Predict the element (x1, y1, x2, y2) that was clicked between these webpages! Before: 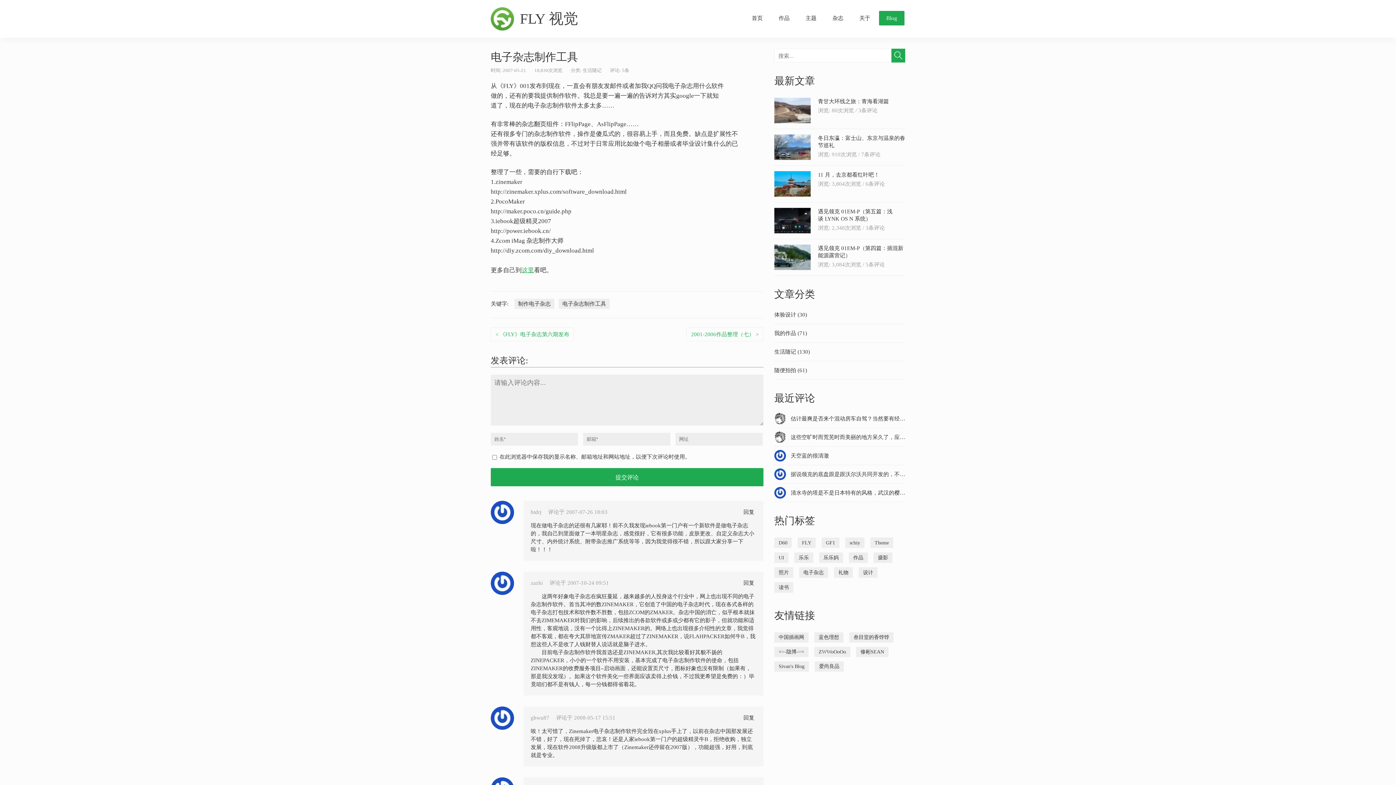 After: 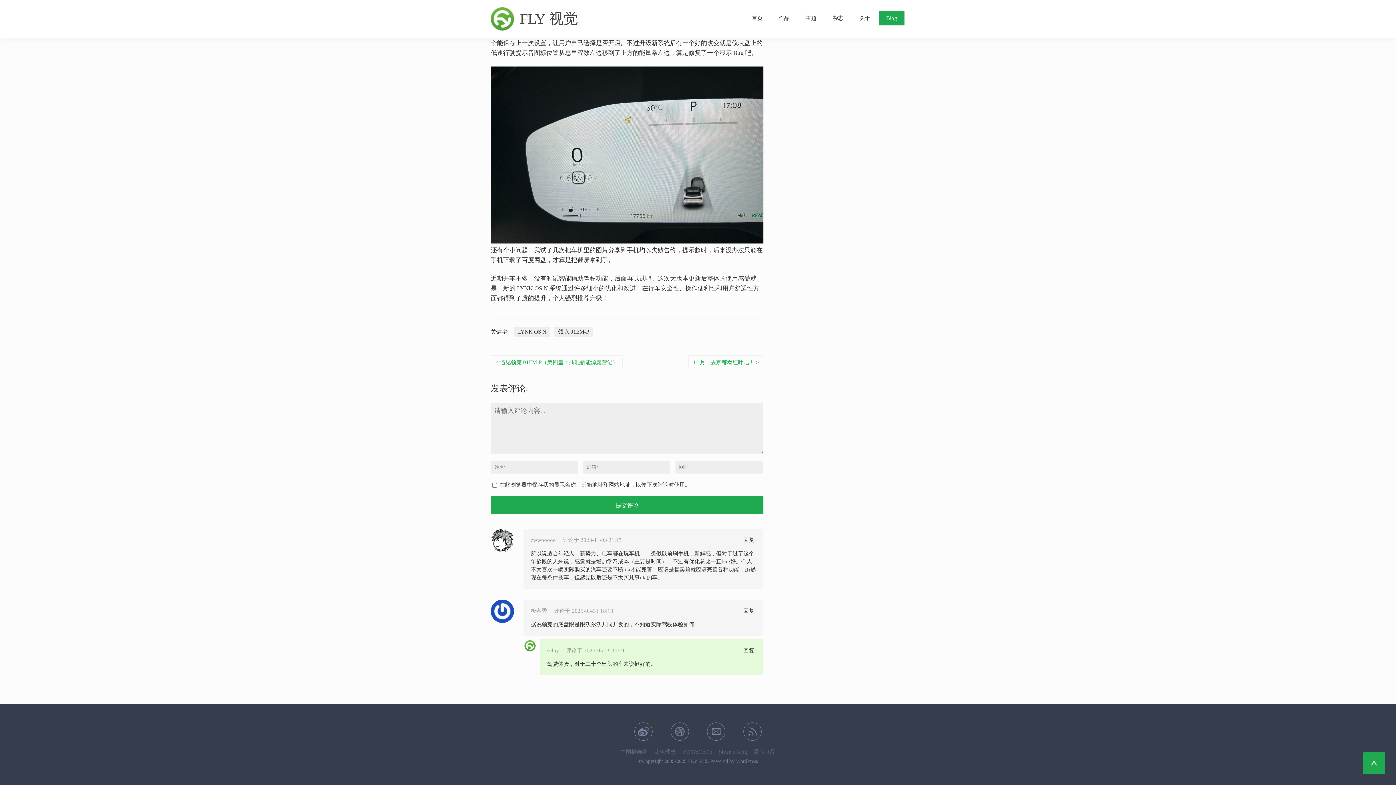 Action: label: 据说领克的底盘跟是跟沃尔沃共同开发的，不知道实际驾驶体验如何 bbox: (790, 470, 905, 478)